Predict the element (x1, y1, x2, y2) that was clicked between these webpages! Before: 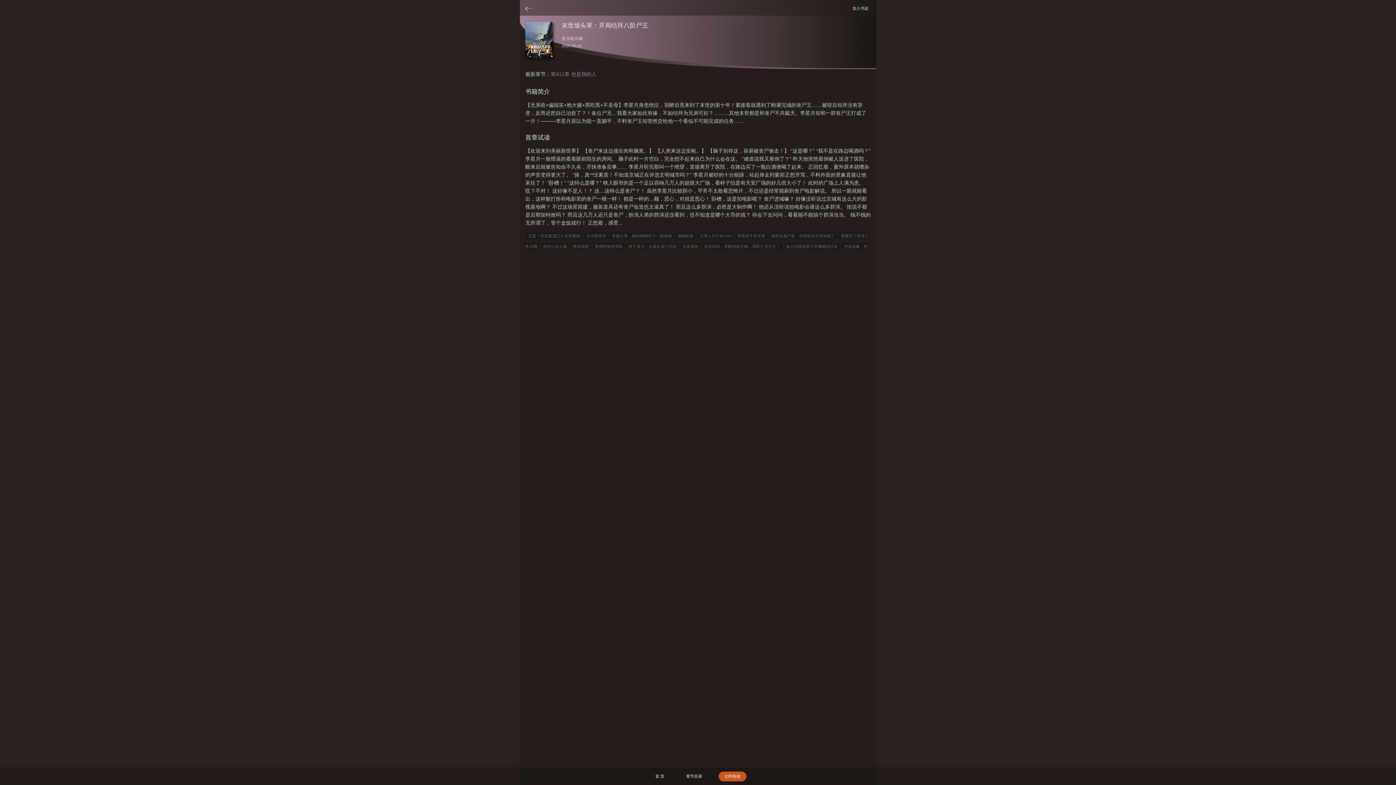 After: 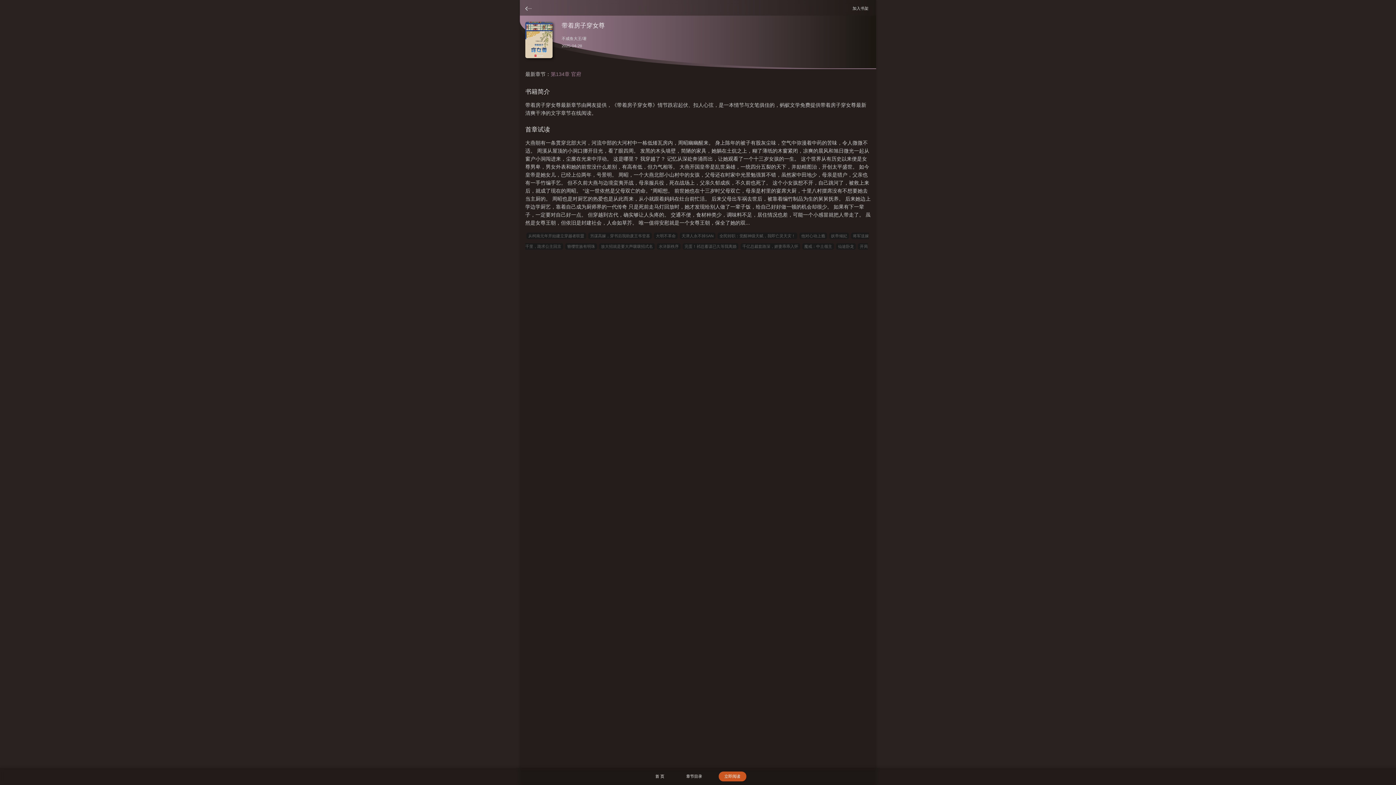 Action: label: 带着房子穿女尊 bbox: (735, 232, 767, 239)